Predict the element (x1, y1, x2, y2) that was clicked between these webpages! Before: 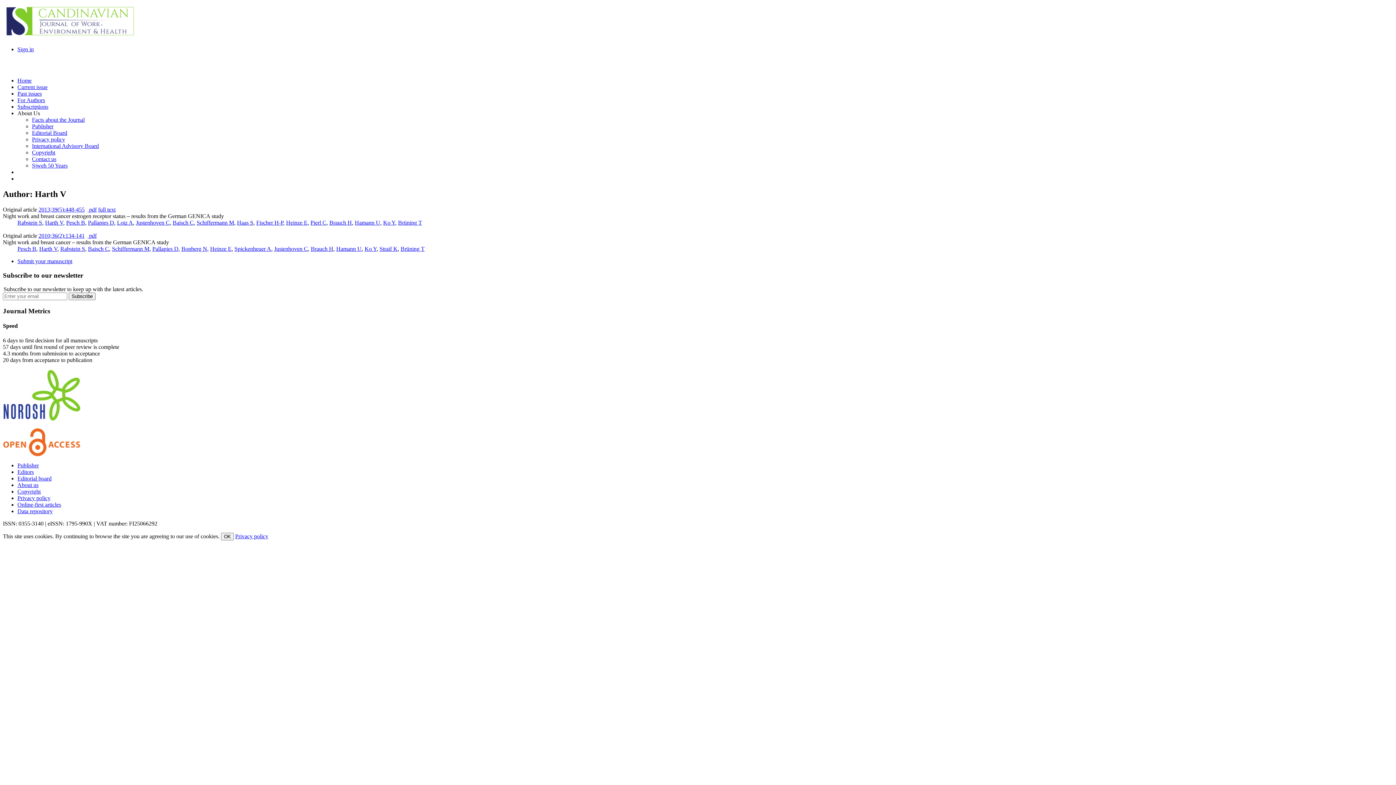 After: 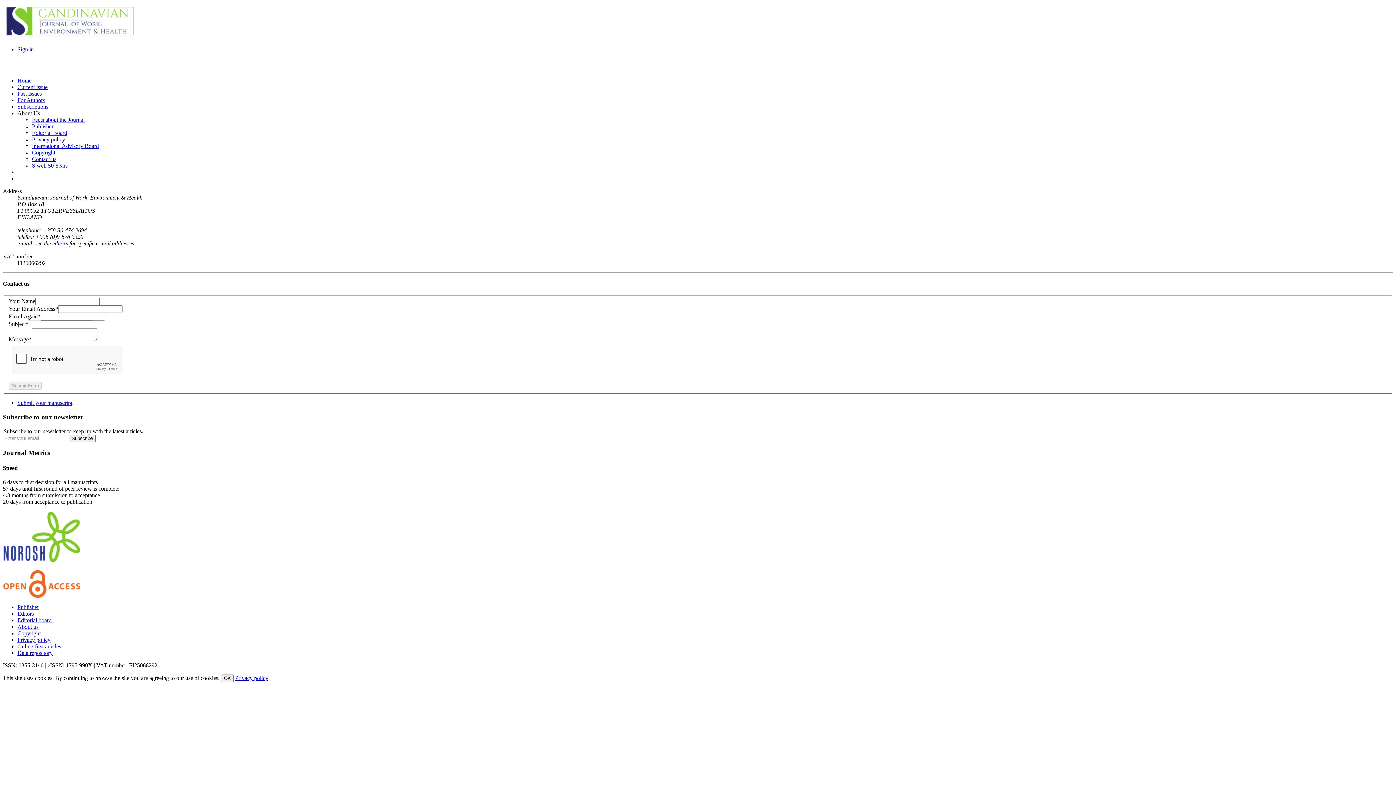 Action: label: Contact us bbox: (32, 156, 56, 162)